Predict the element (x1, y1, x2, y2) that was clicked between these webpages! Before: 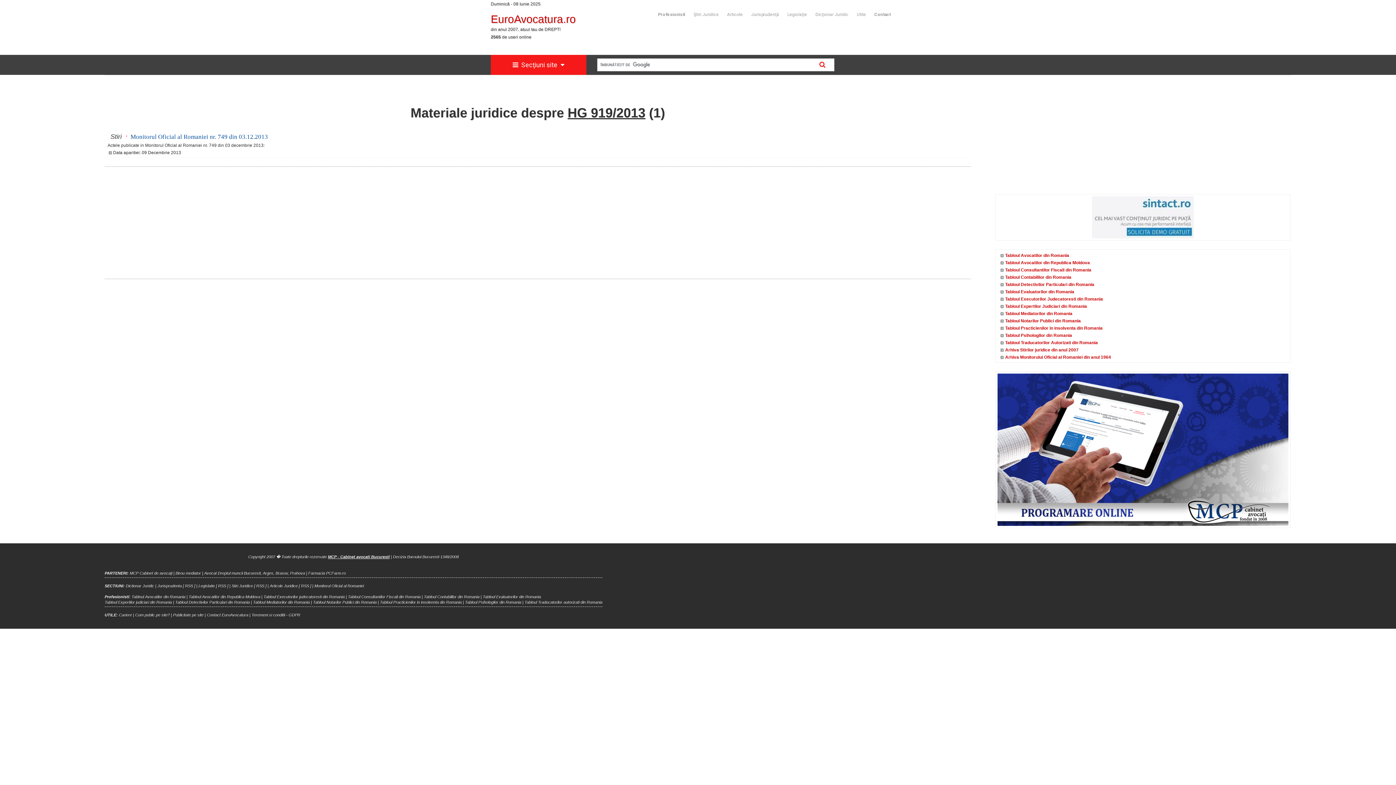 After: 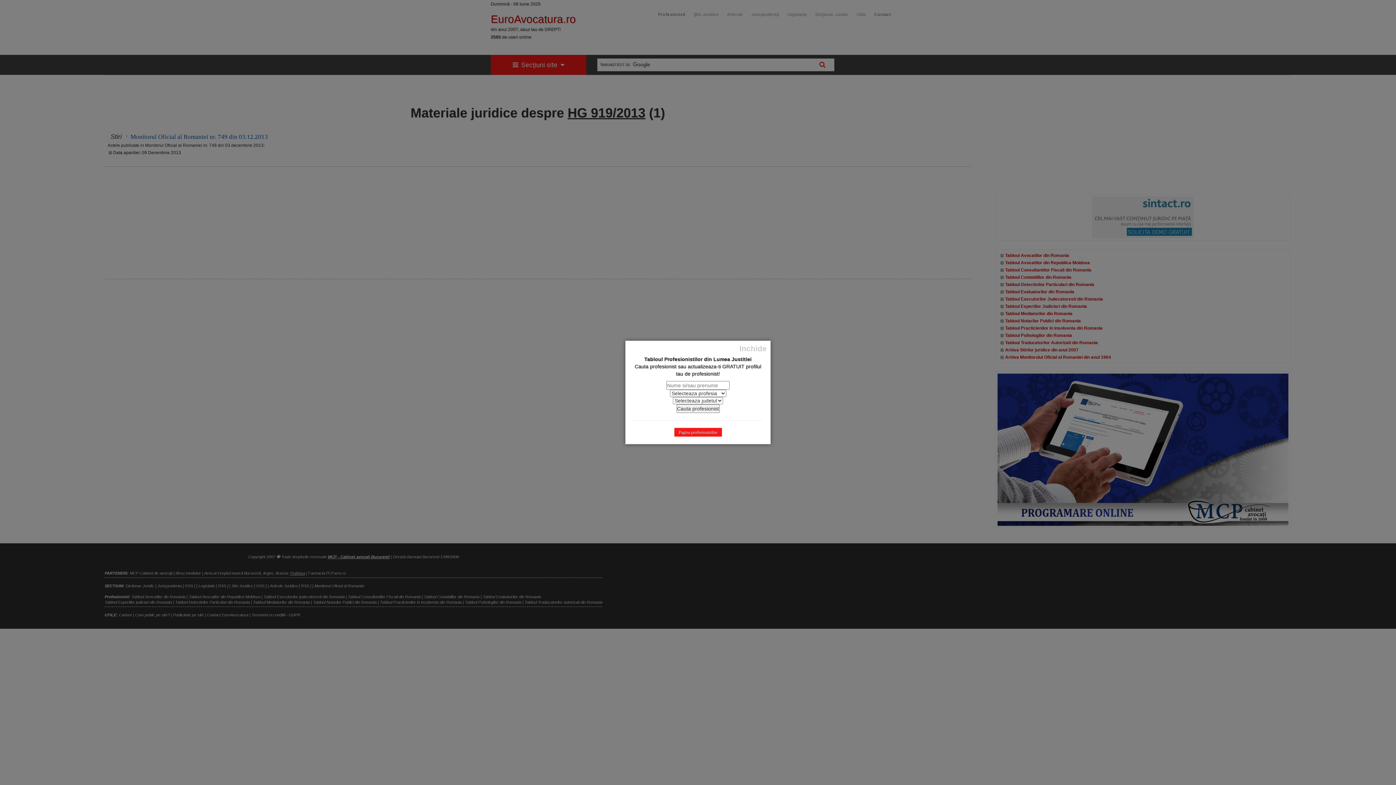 Action: bbox: (290, 571, 305, 575) label: Prahova